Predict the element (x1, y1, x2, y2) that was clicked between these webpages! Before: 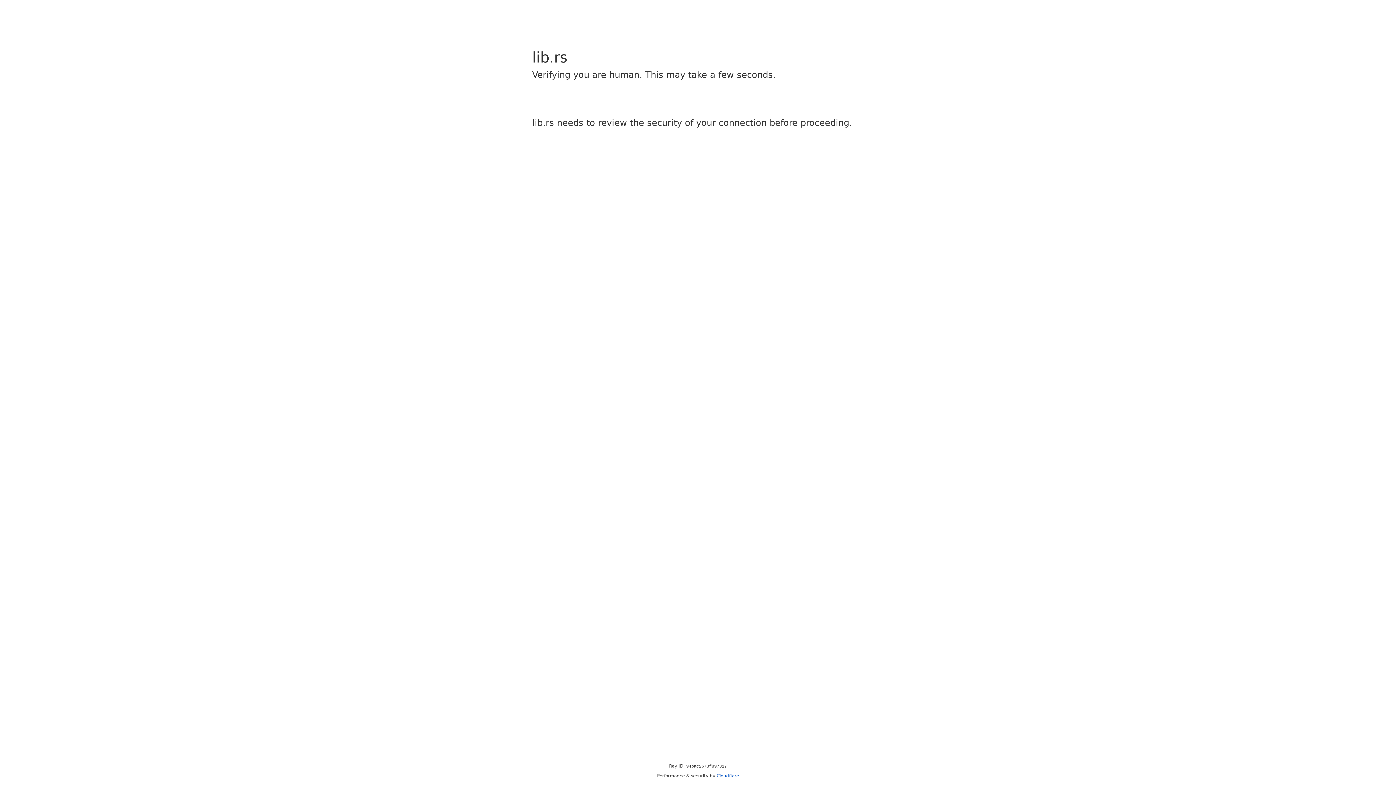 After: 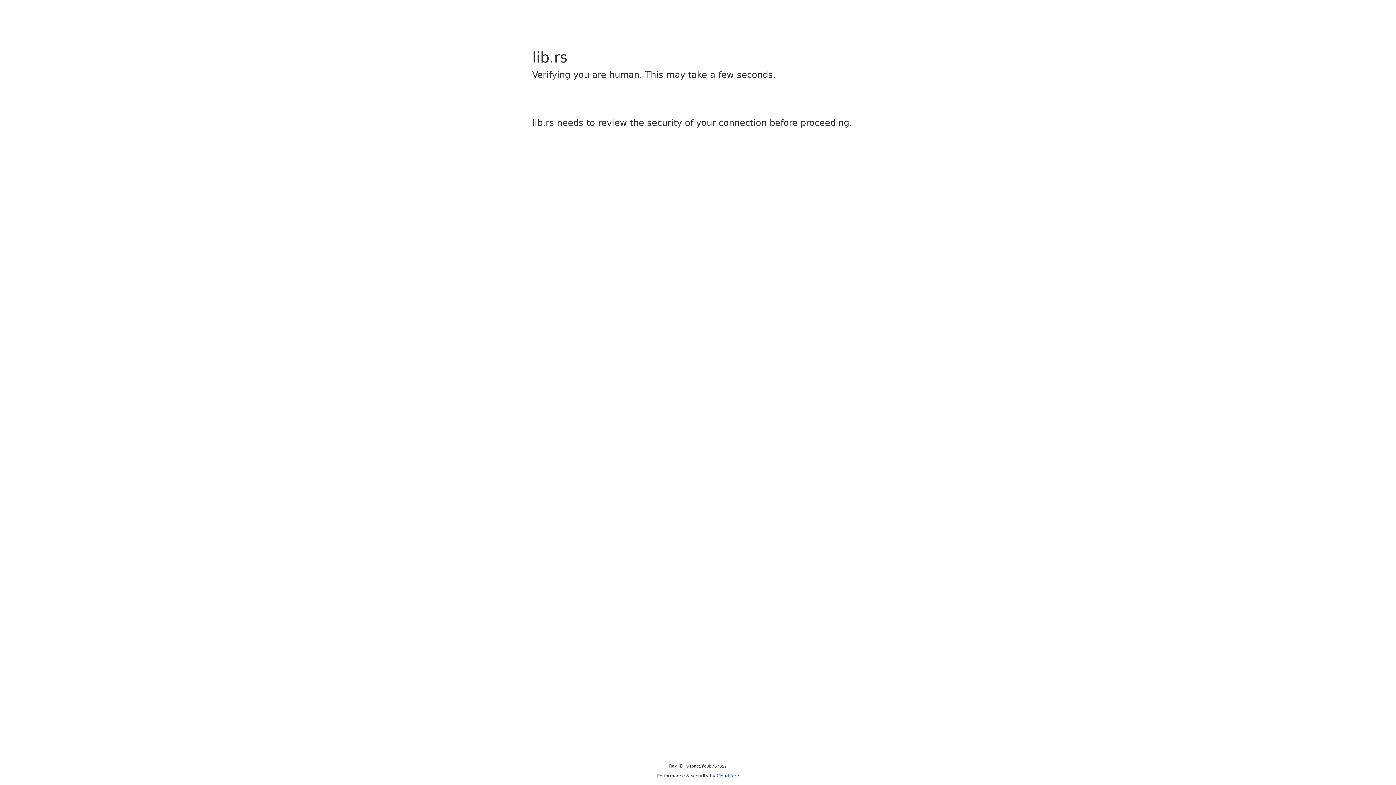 Action: label: Cloudflare bbox: (716, 773, 739, 778)